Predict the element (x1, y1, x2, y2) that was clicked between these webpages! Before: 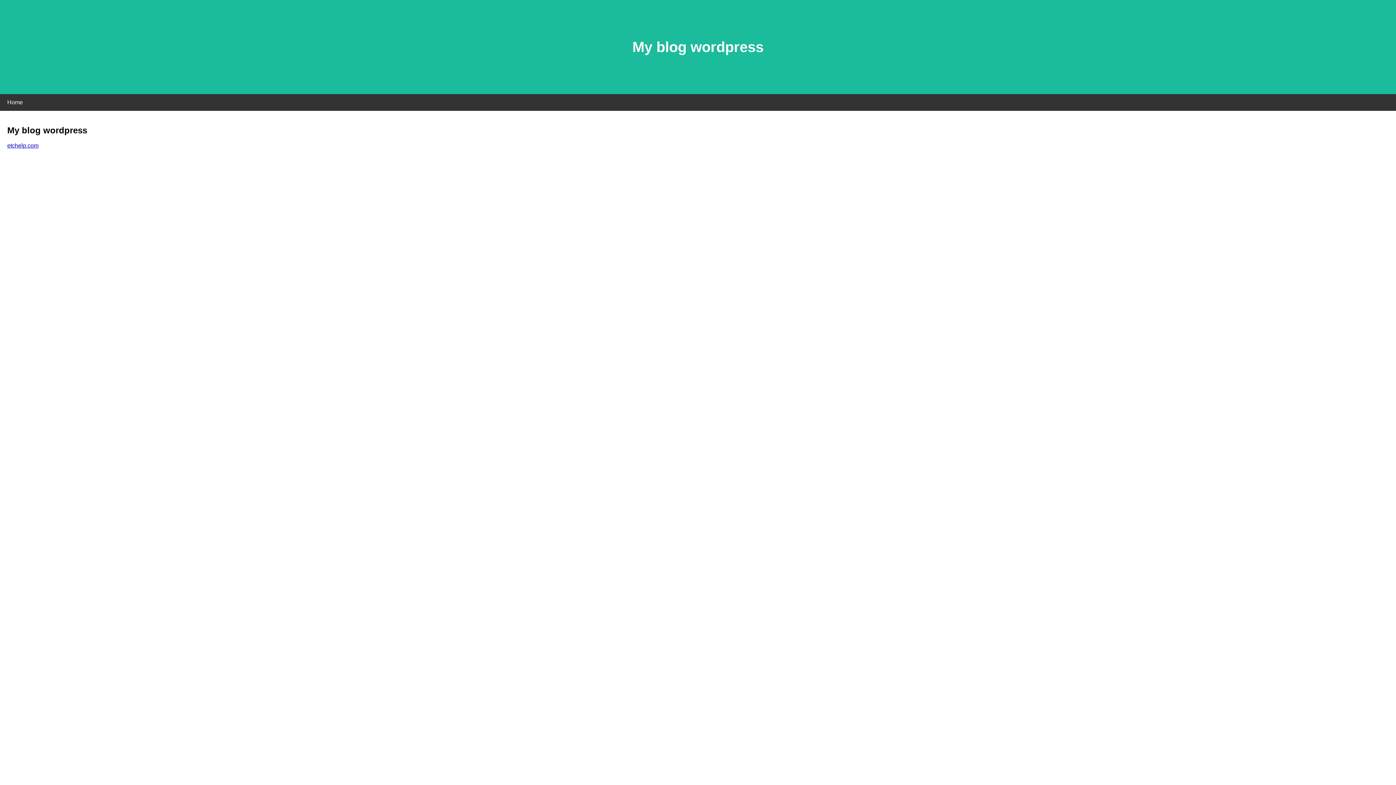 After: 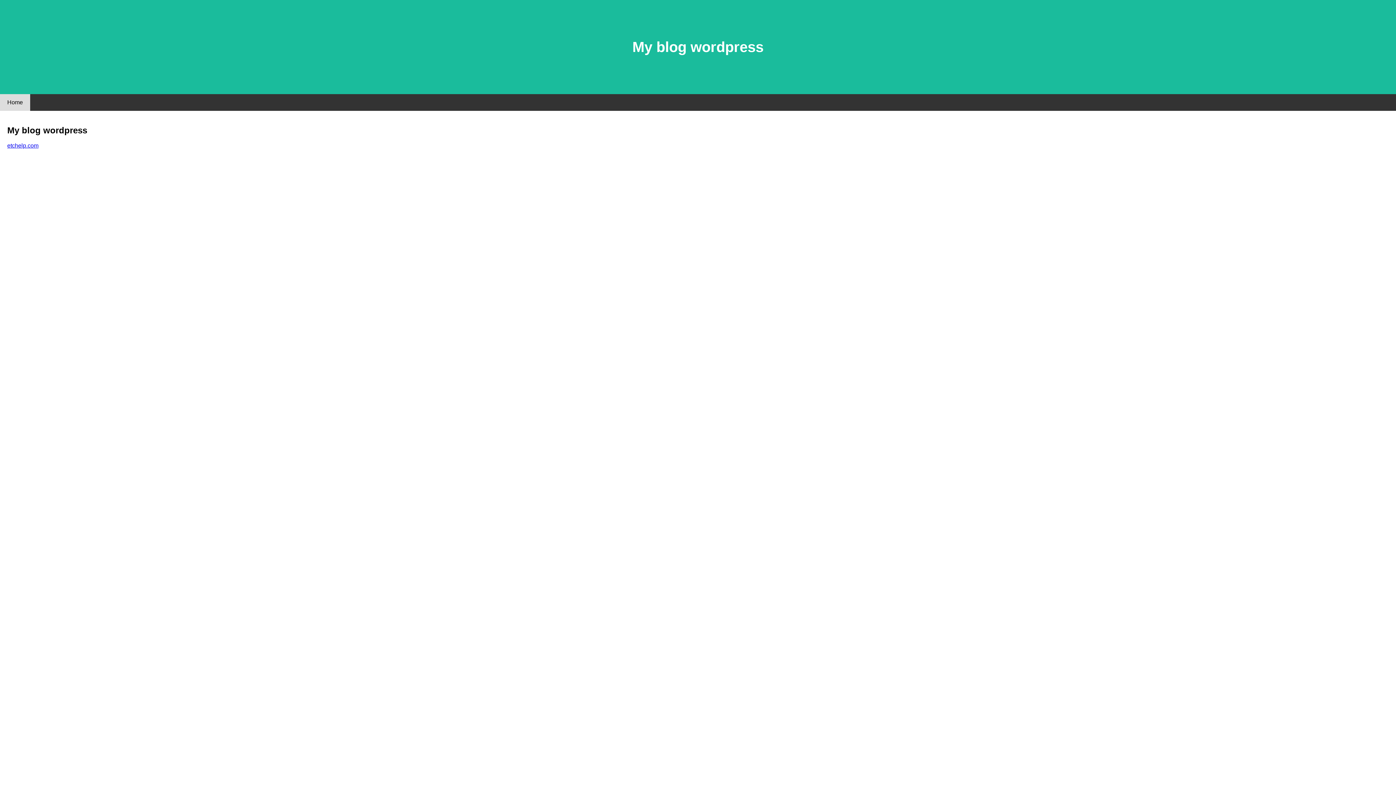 Action: label: Home bbox: (0, 94, 30, 110)